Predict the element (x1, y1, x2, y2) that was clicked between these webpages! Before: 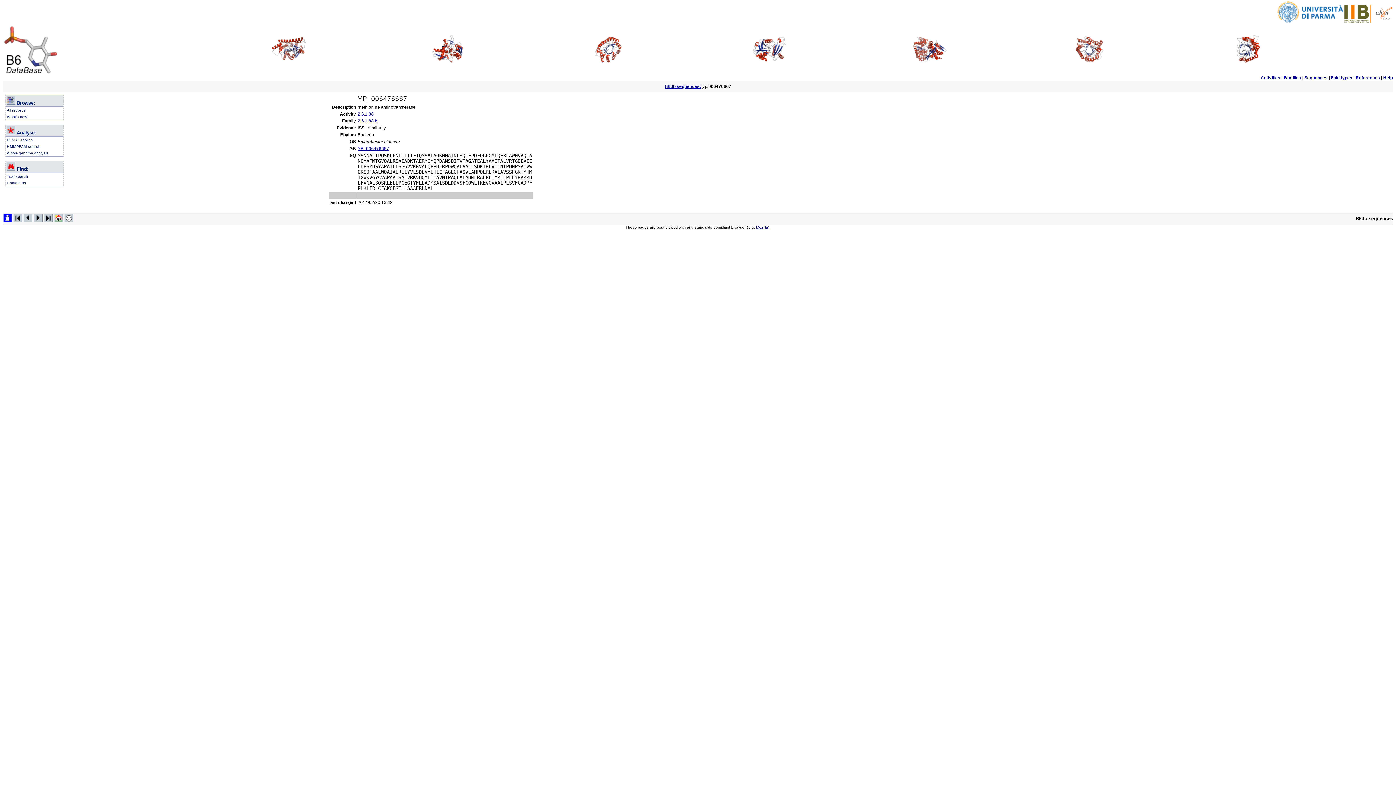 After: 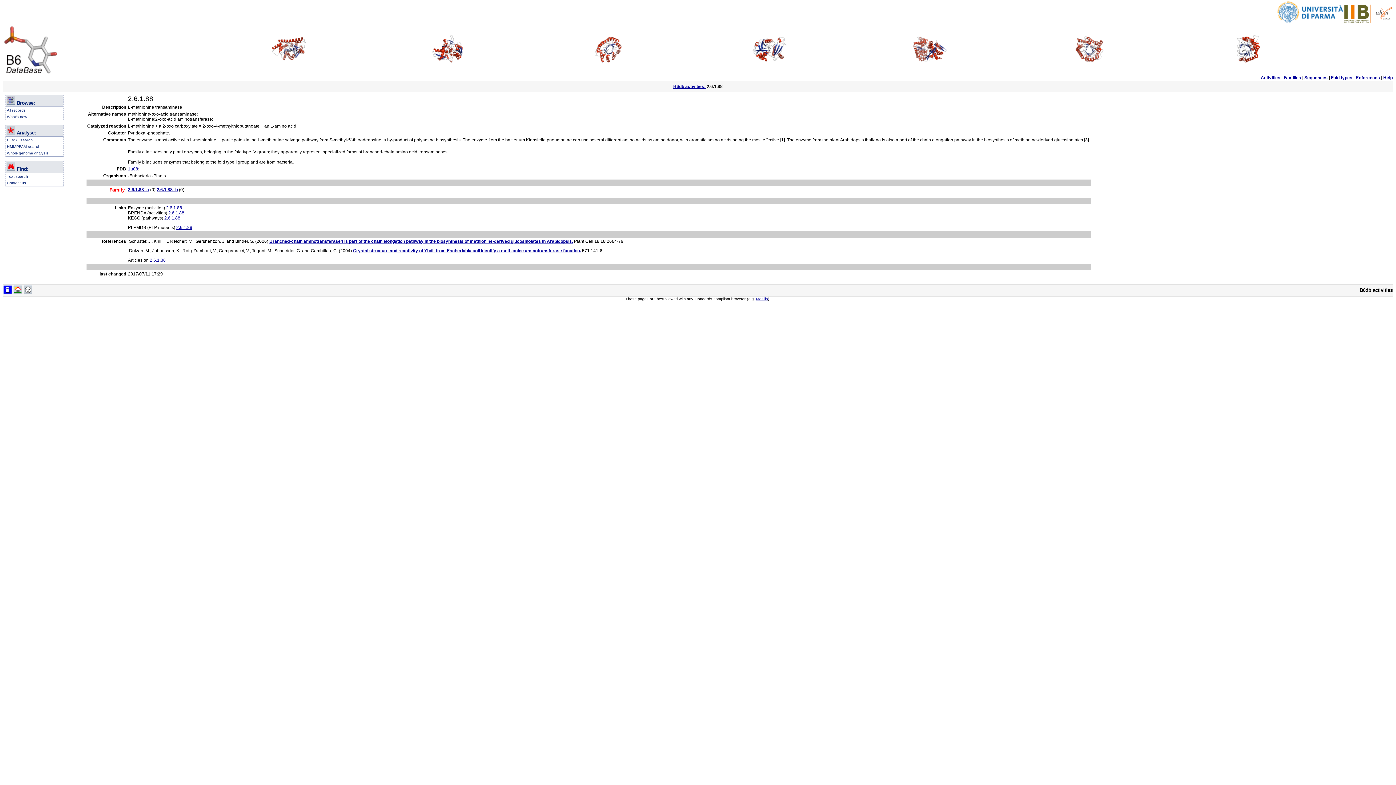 Action: bbox: (357, 111, 373, 116) label: 2.6.1.88